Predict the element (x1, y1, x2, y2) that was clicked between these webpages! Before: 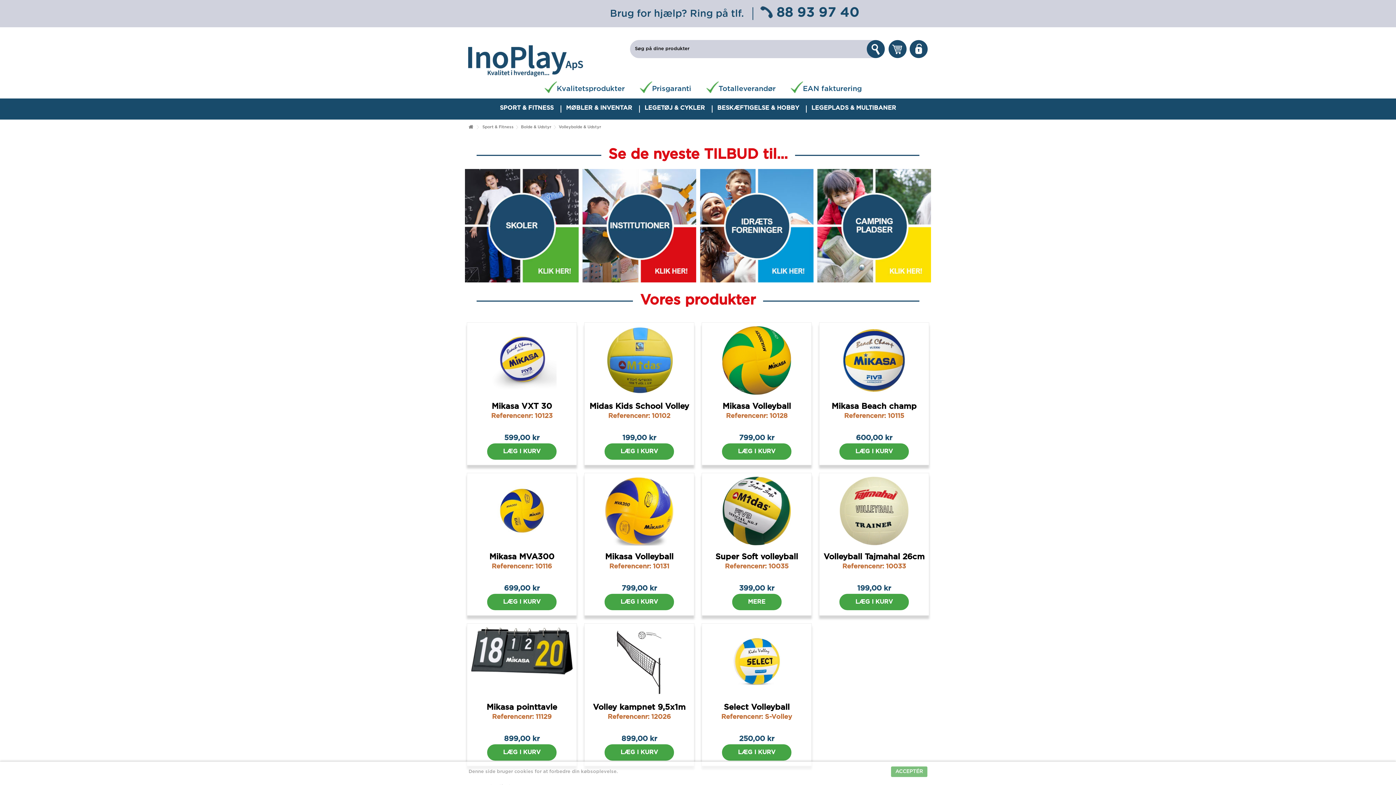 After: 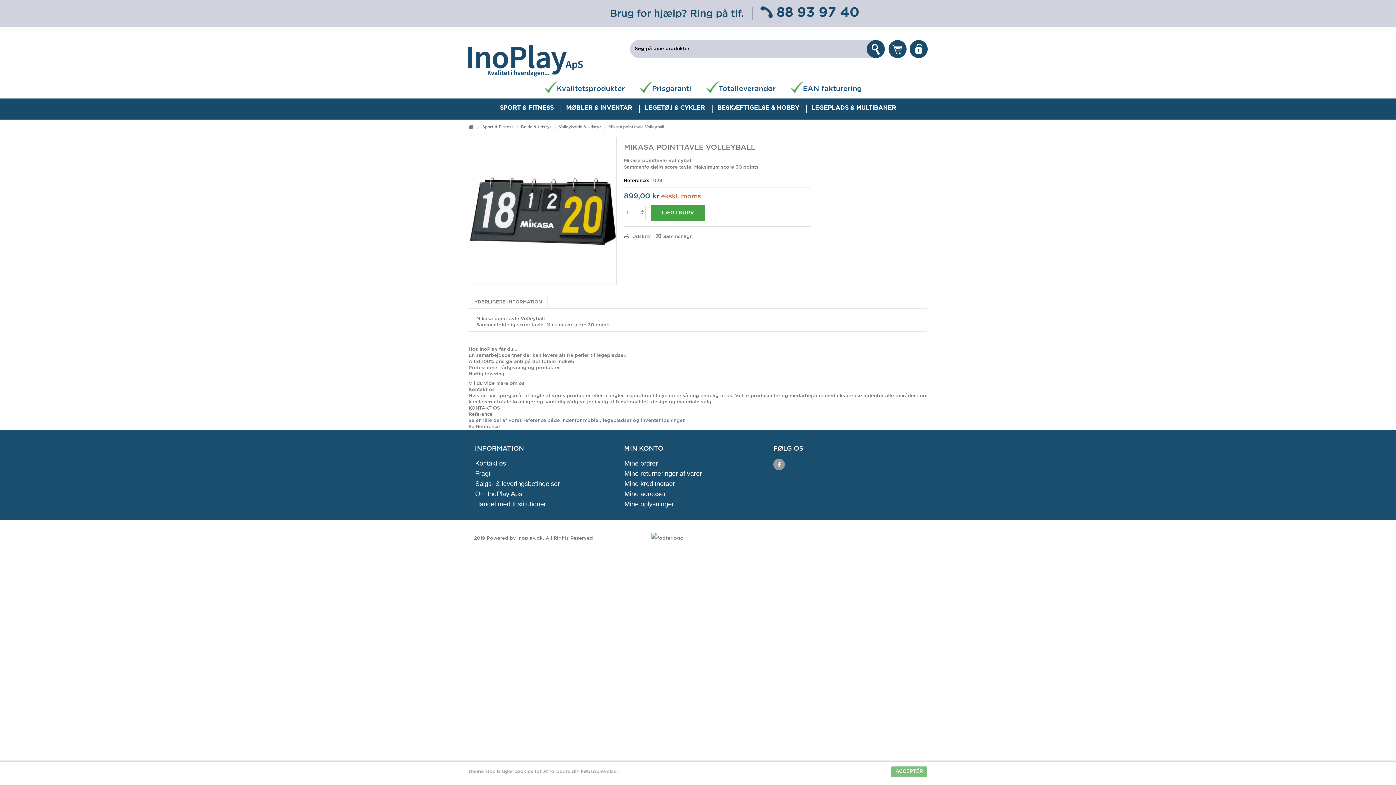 Action: bbox: (470, 627, 573, 696)